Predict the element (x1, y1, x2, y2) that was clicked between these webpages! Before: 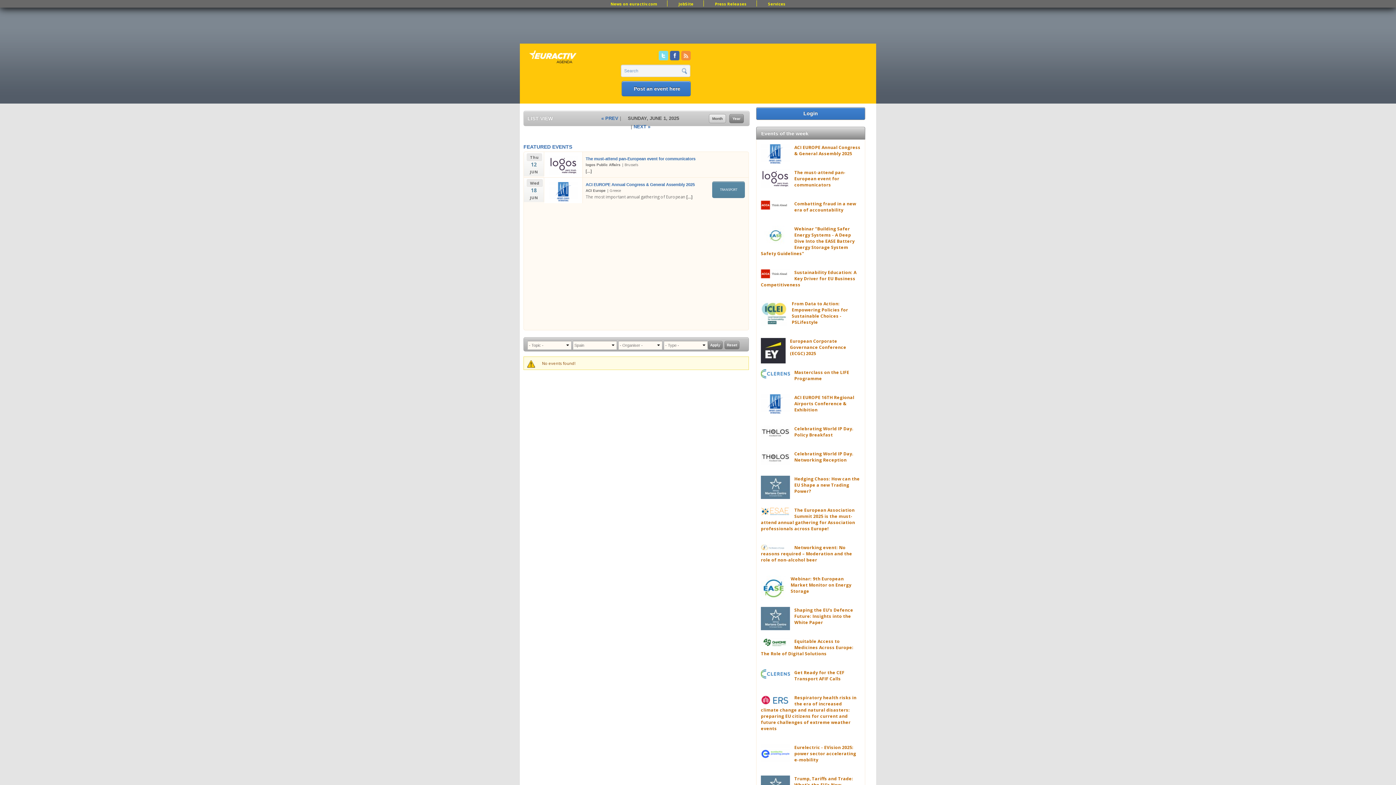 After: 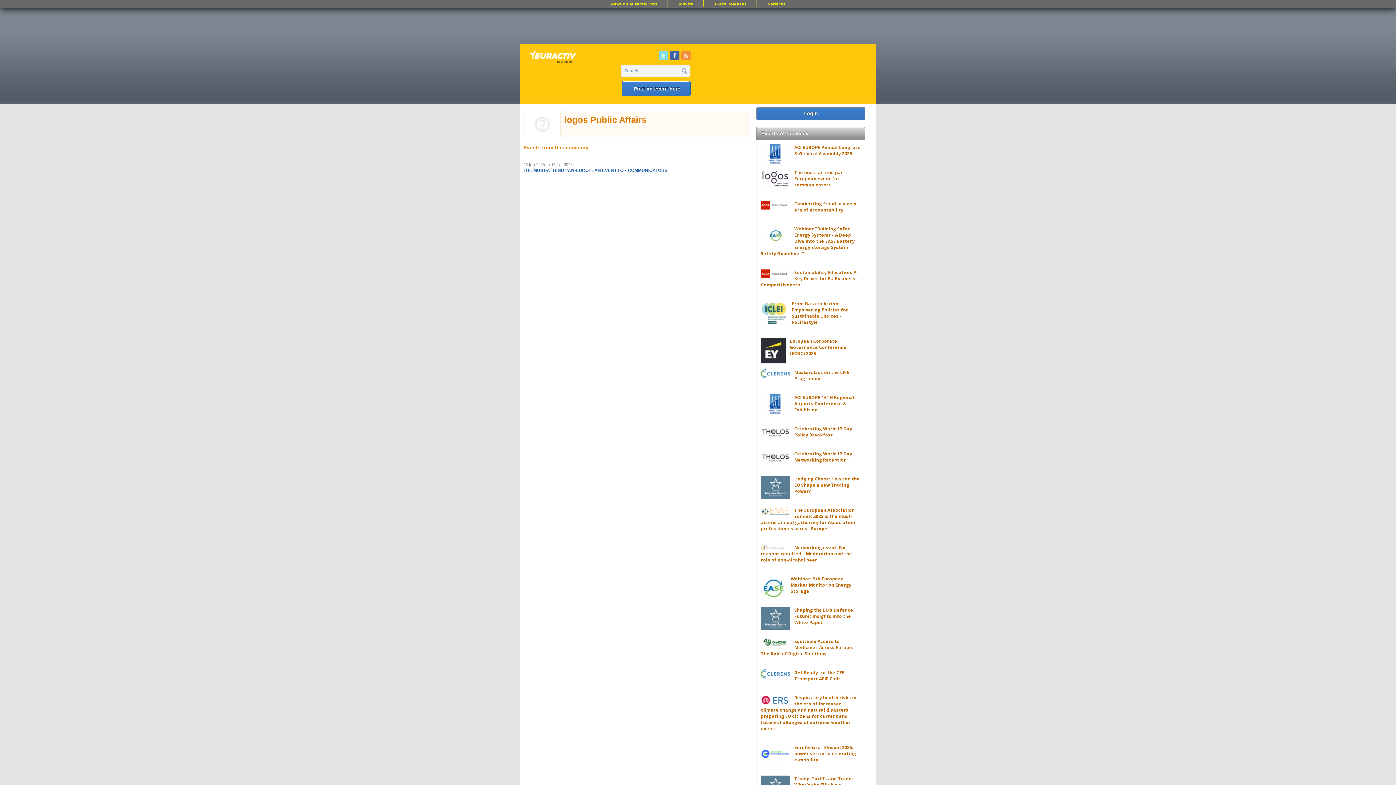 Action: bbox: (585, 162, 620, 166) label: logos Public Affairs